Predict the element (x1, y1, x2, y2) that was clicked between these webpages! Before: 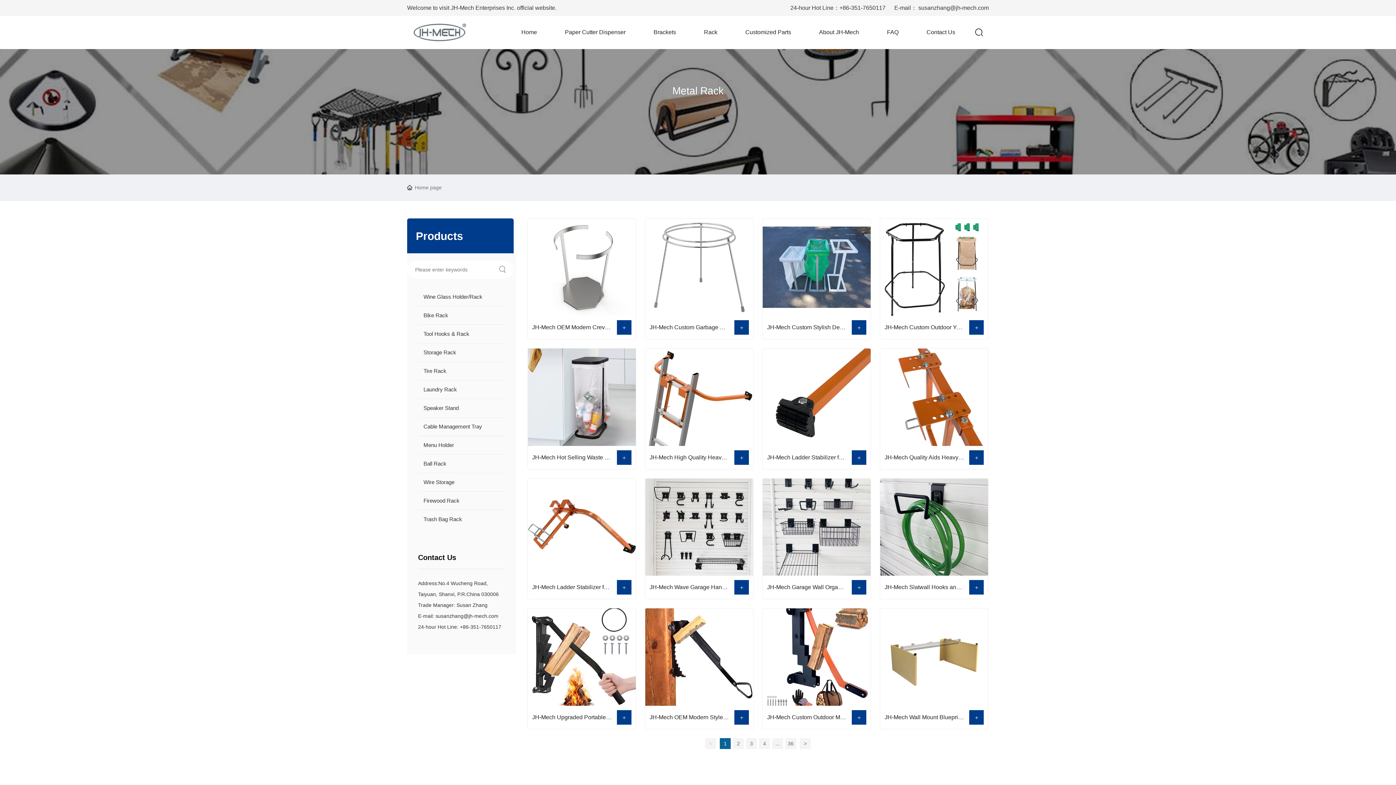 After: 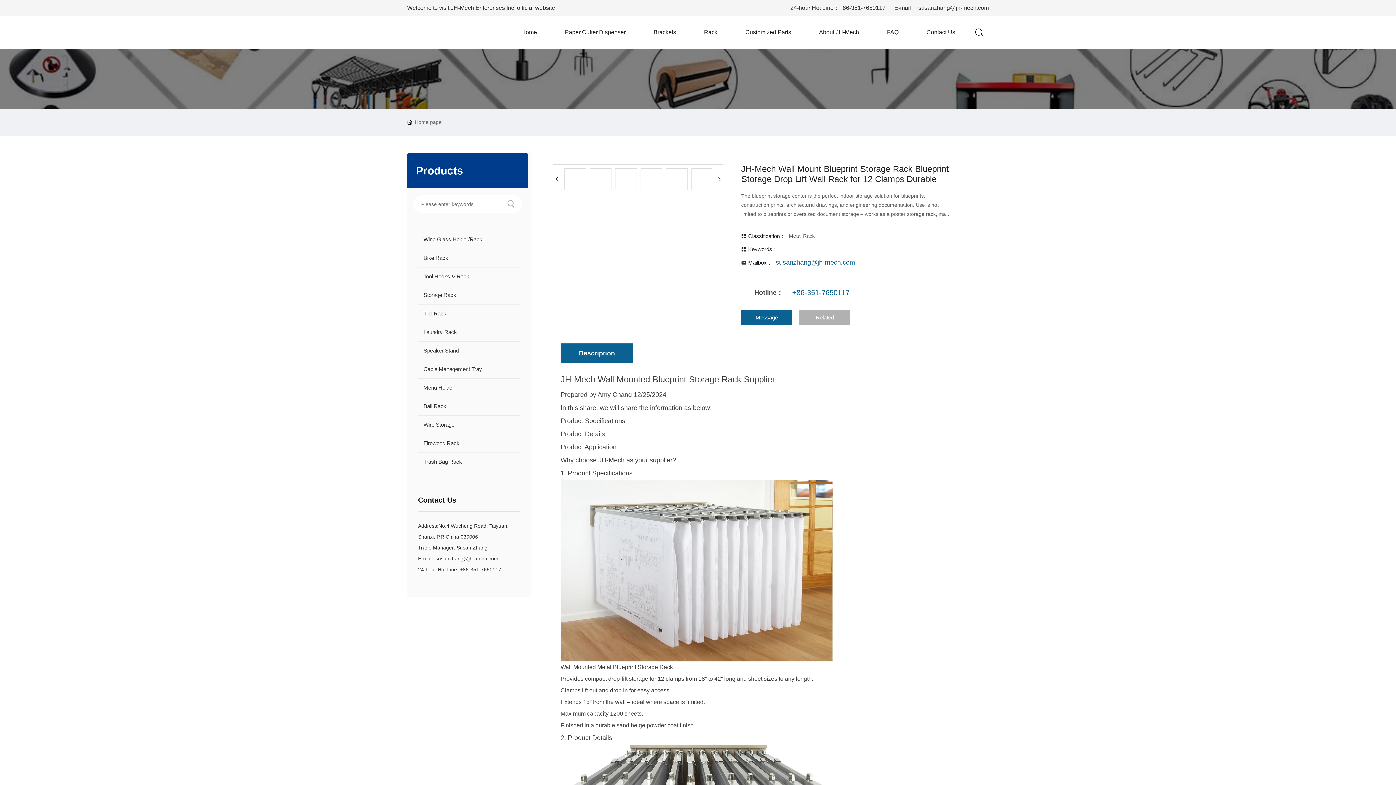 Action: bbox: (880, 706, 988, 729) label: JH-Mech Wall Mount Blueprint Storage Rack Blueprint Storage Drop Lift Wall Rack for 12 Clamps Durable
+